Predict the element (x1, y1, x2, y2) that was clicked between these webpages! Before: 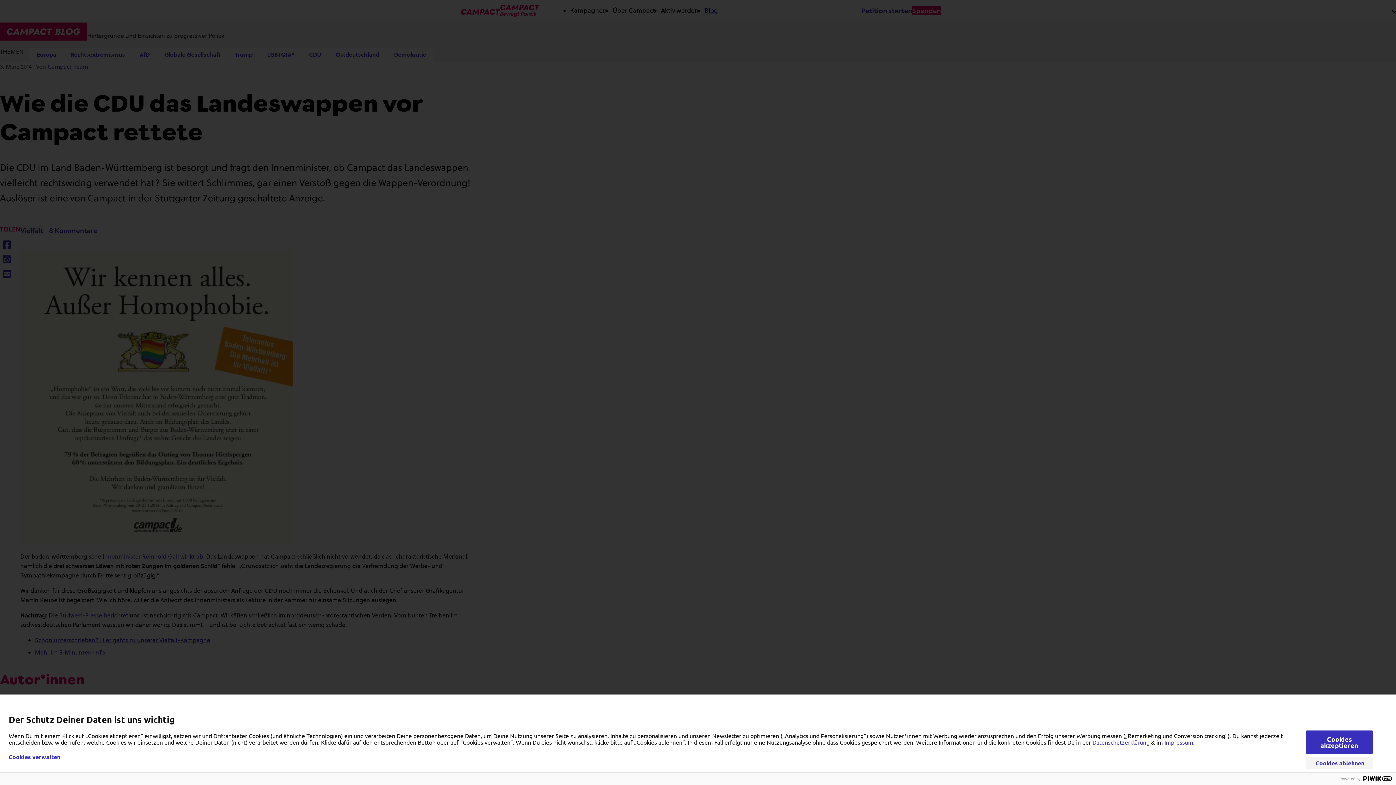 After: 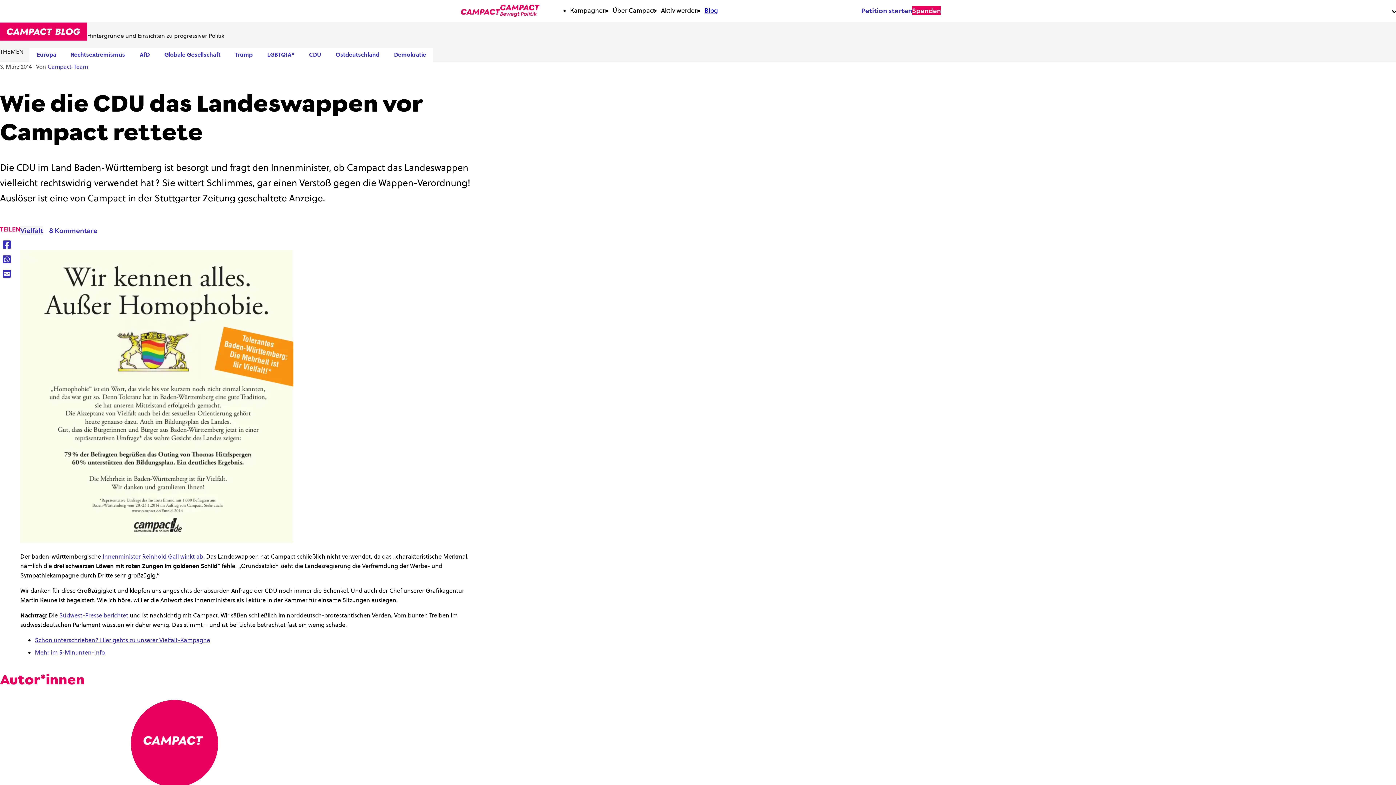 Action: bbox: (1306, 730, 1373, 754) label: Cookies akzeptieren